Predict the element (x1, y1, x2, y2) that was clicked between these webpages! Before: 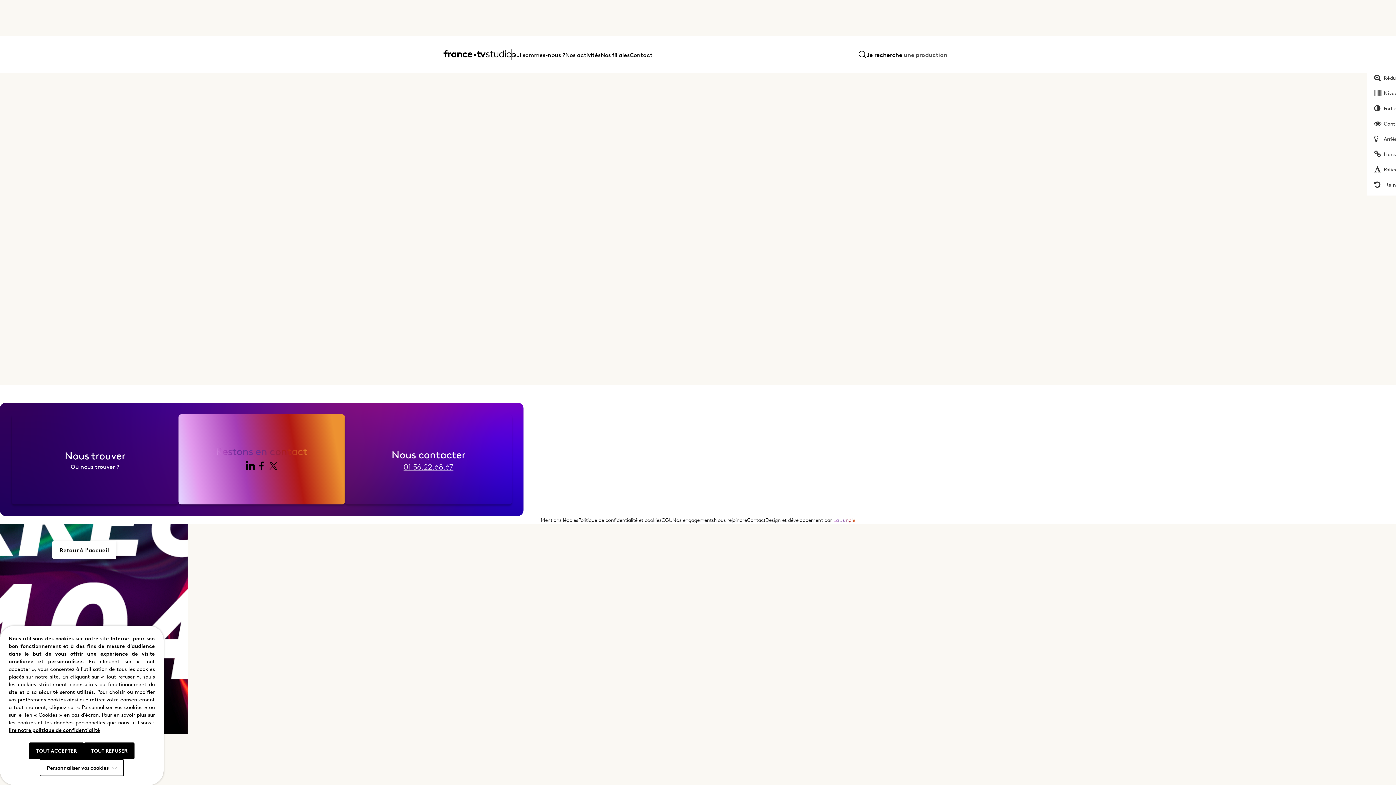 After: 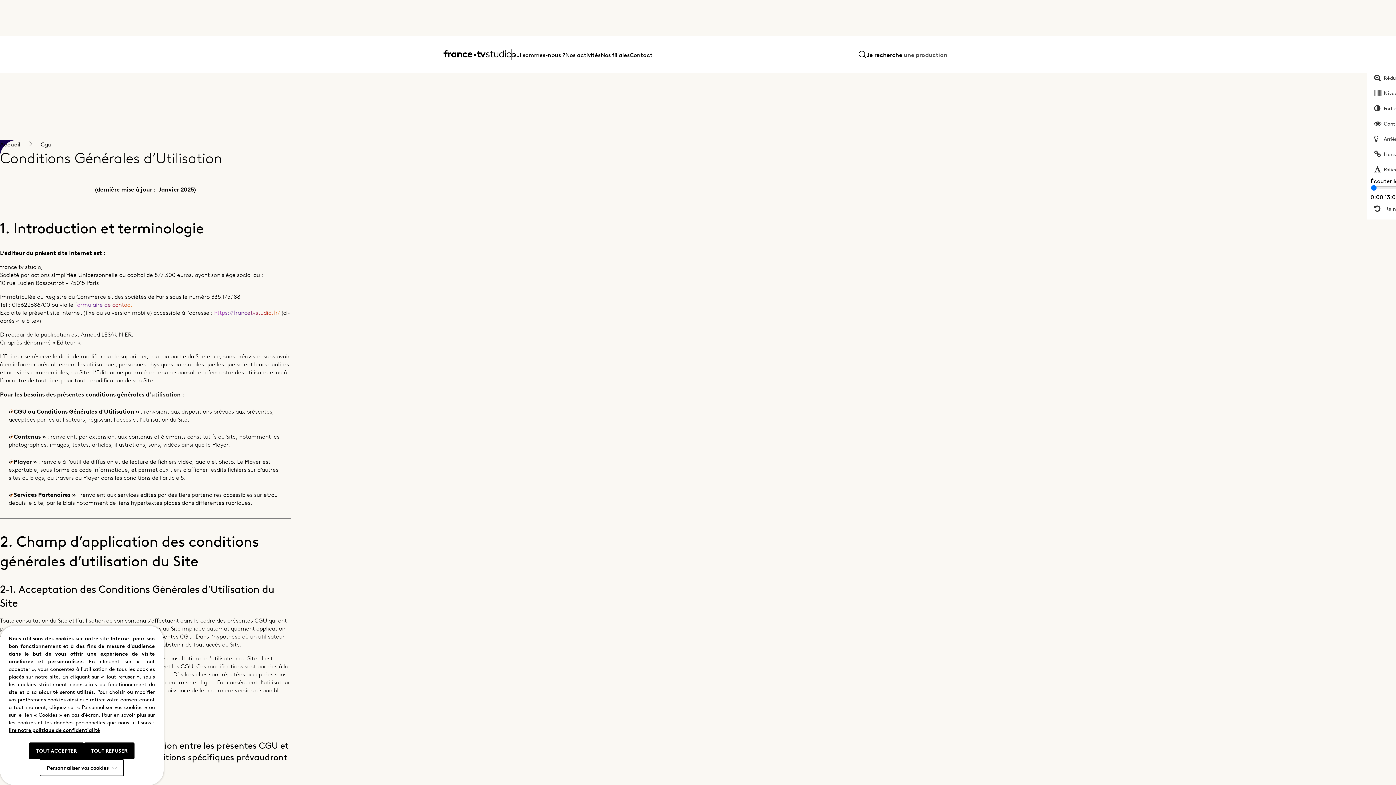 Action: bbox: (661, 516, 672, 524) label: CGU